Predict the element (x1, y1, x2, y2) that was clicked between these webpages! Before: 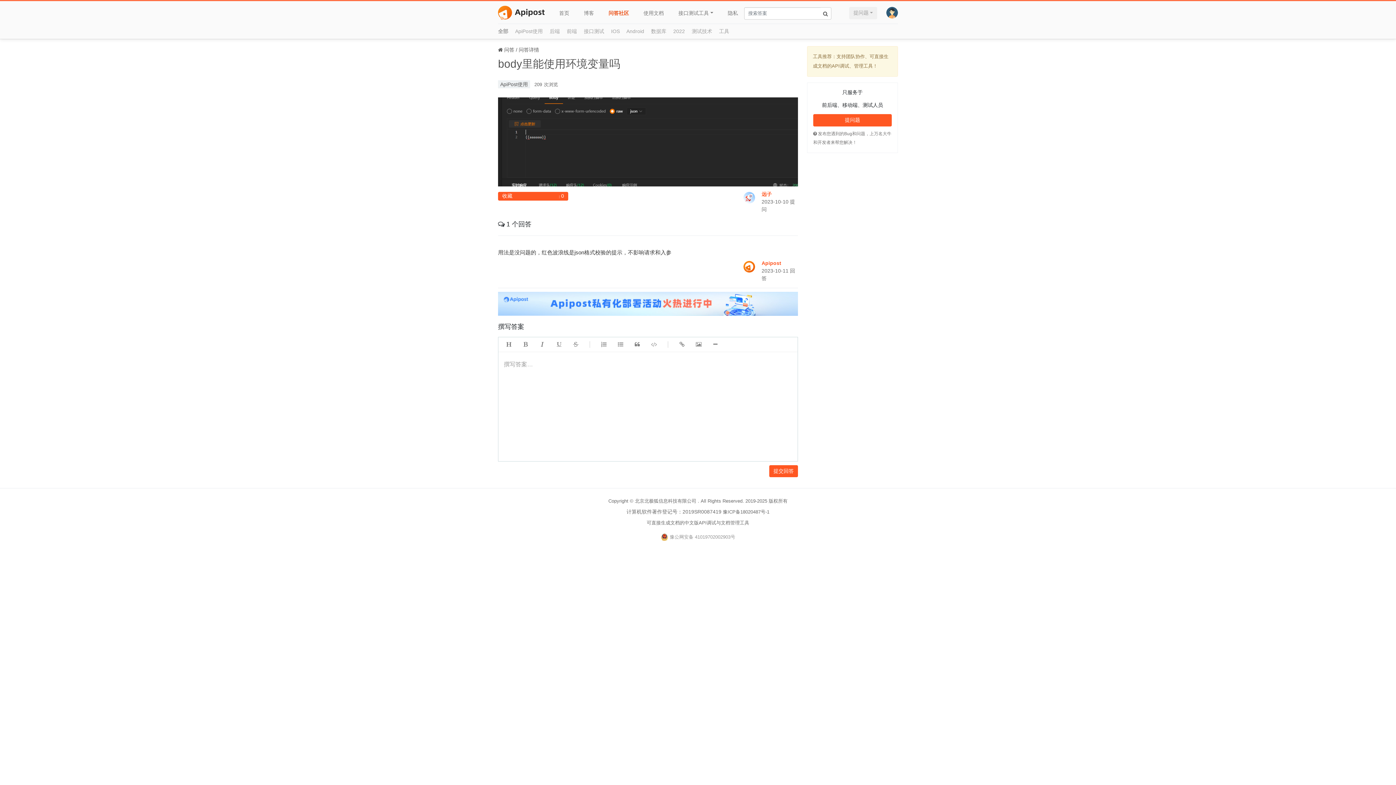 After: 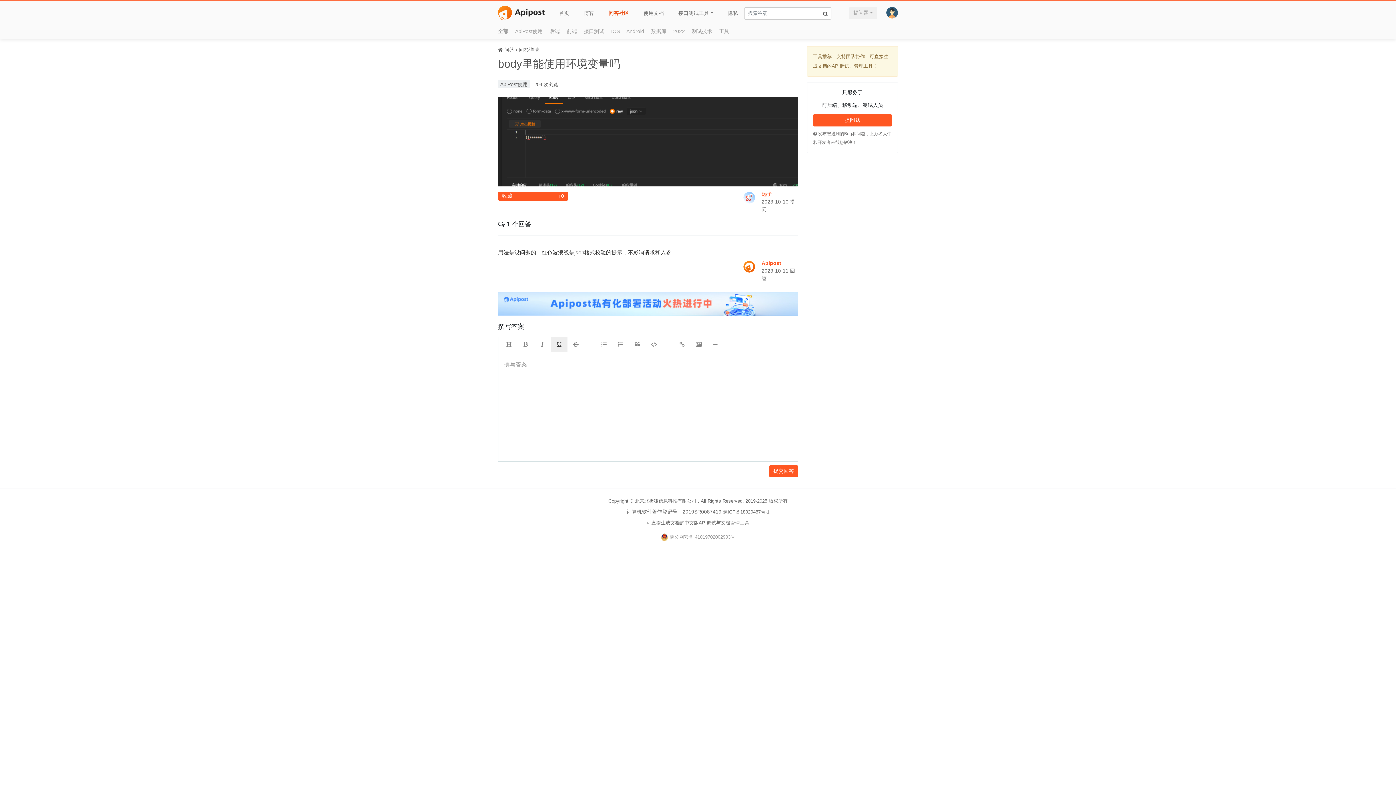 Action: bbox: (550, 337, 567, 351)